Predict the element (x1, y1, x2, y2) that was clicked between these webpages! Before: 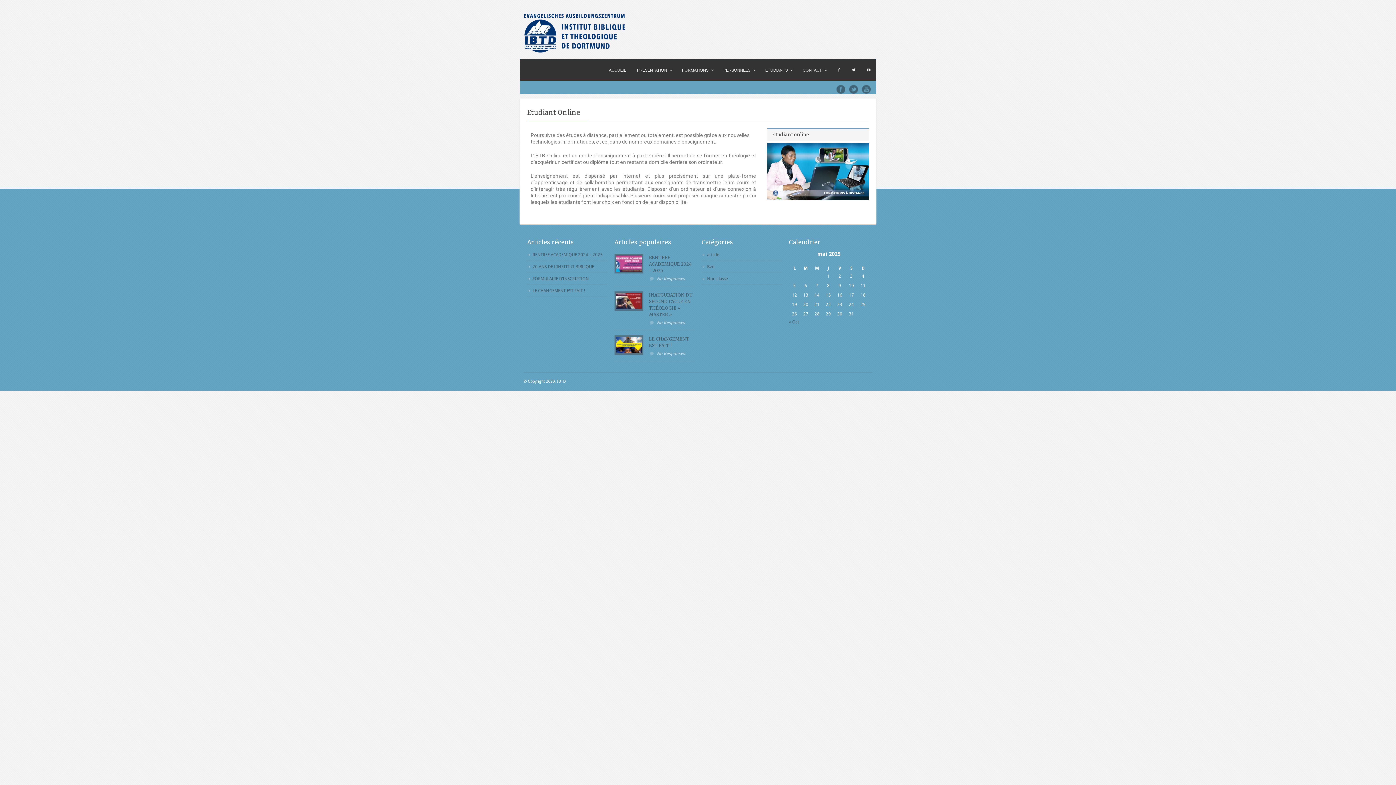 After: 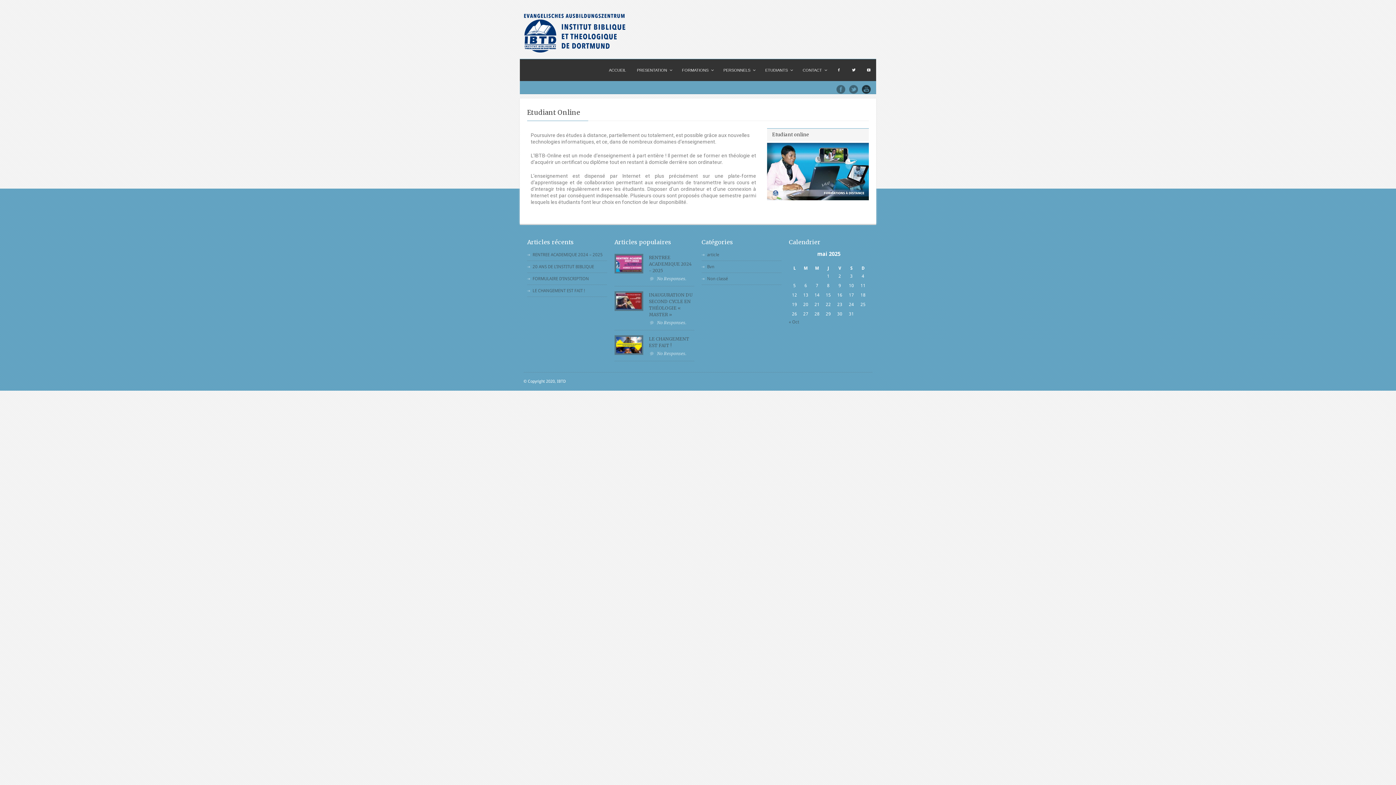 Action: bbox: (862, 85, 870, 93)